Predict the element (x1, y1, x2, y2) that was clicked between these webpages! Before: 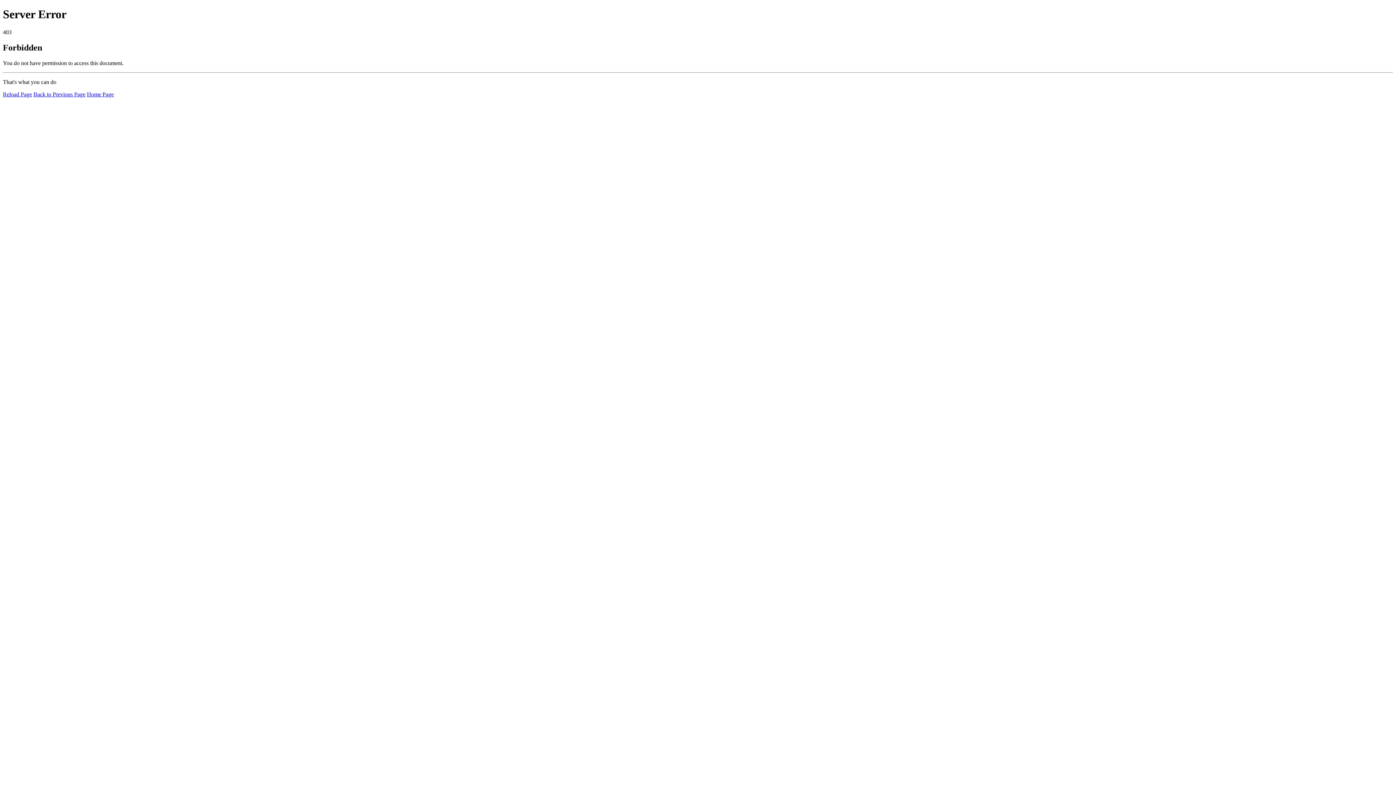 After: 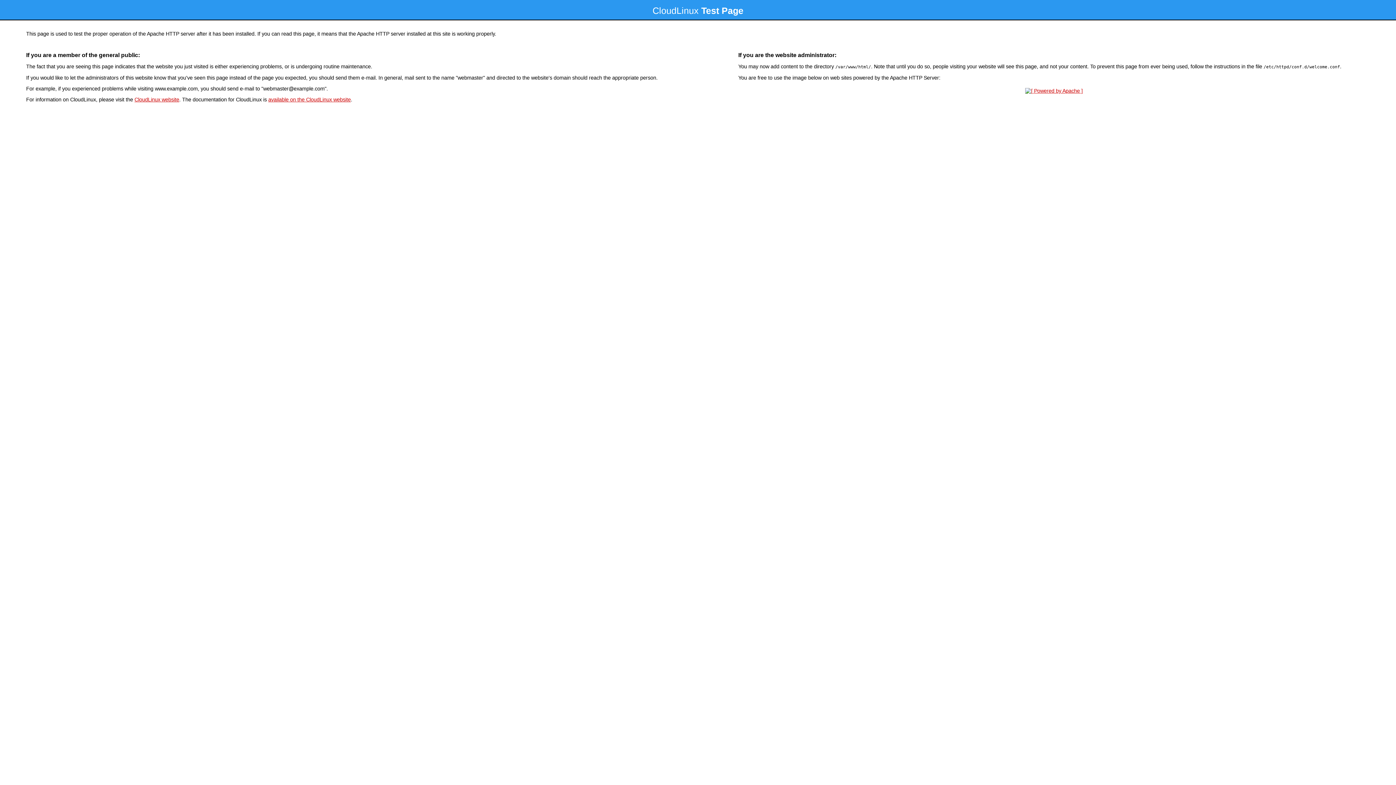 Action: label: Home Page bbox: (86, 91, 113, 97)